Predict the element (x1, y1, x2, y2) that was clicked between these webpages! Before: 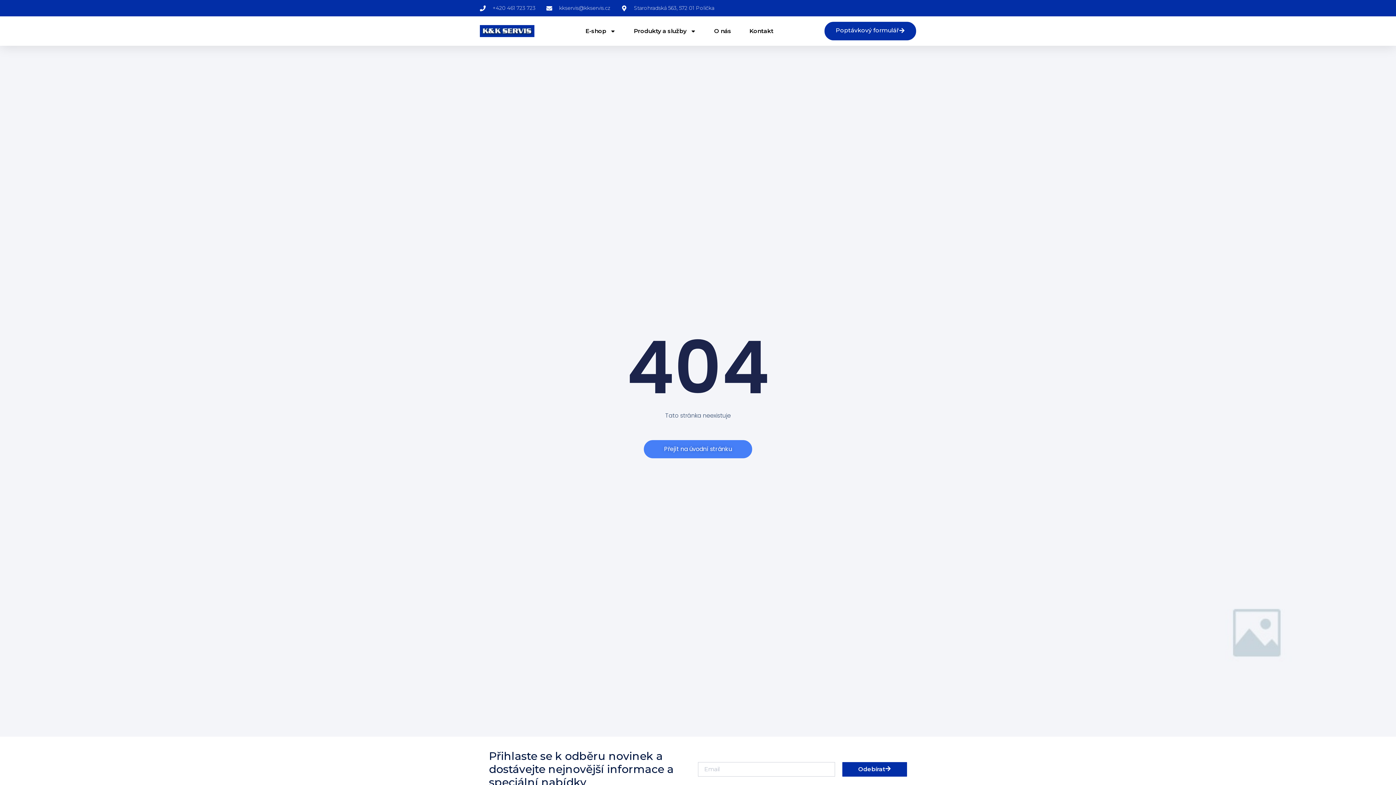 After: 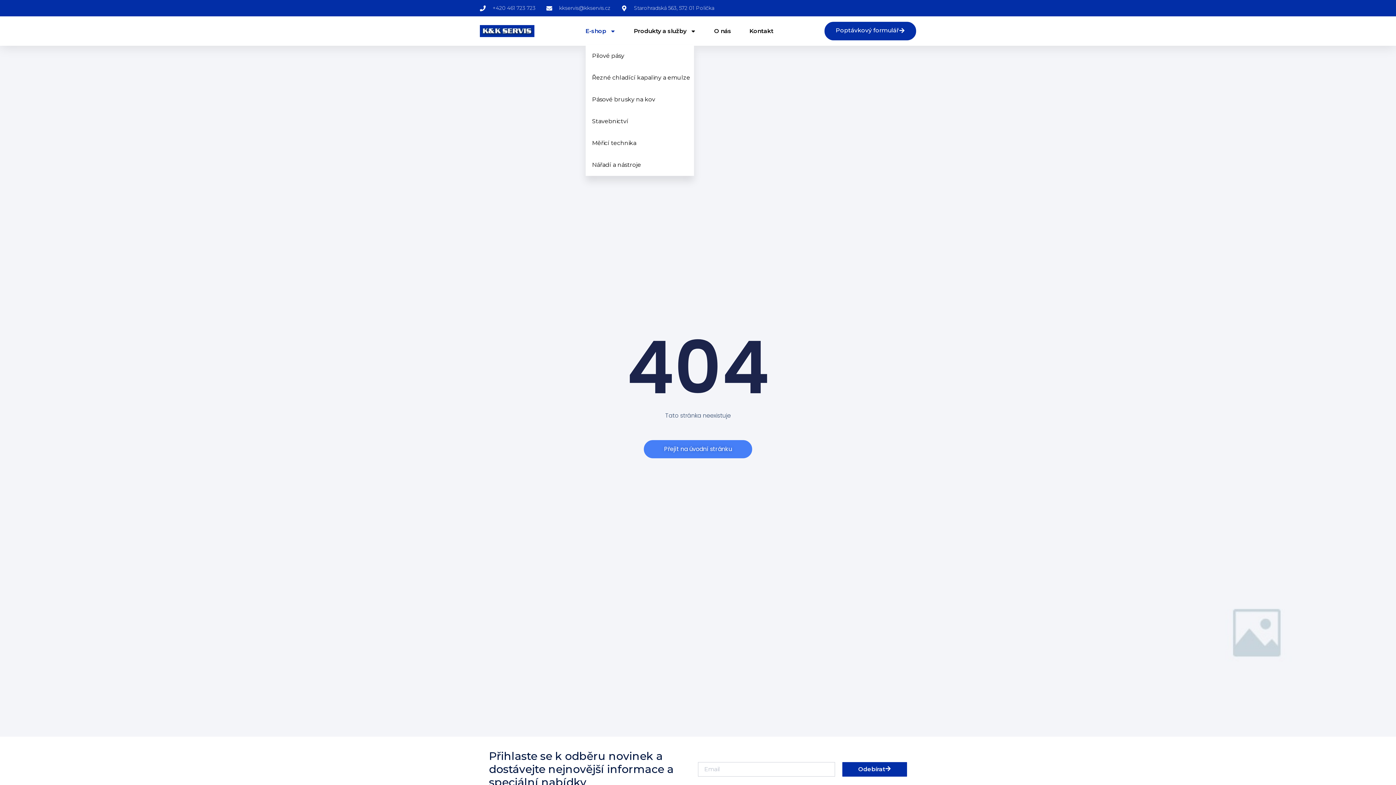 Action: bbox: (585, 22, 615, 39) label: E-shop